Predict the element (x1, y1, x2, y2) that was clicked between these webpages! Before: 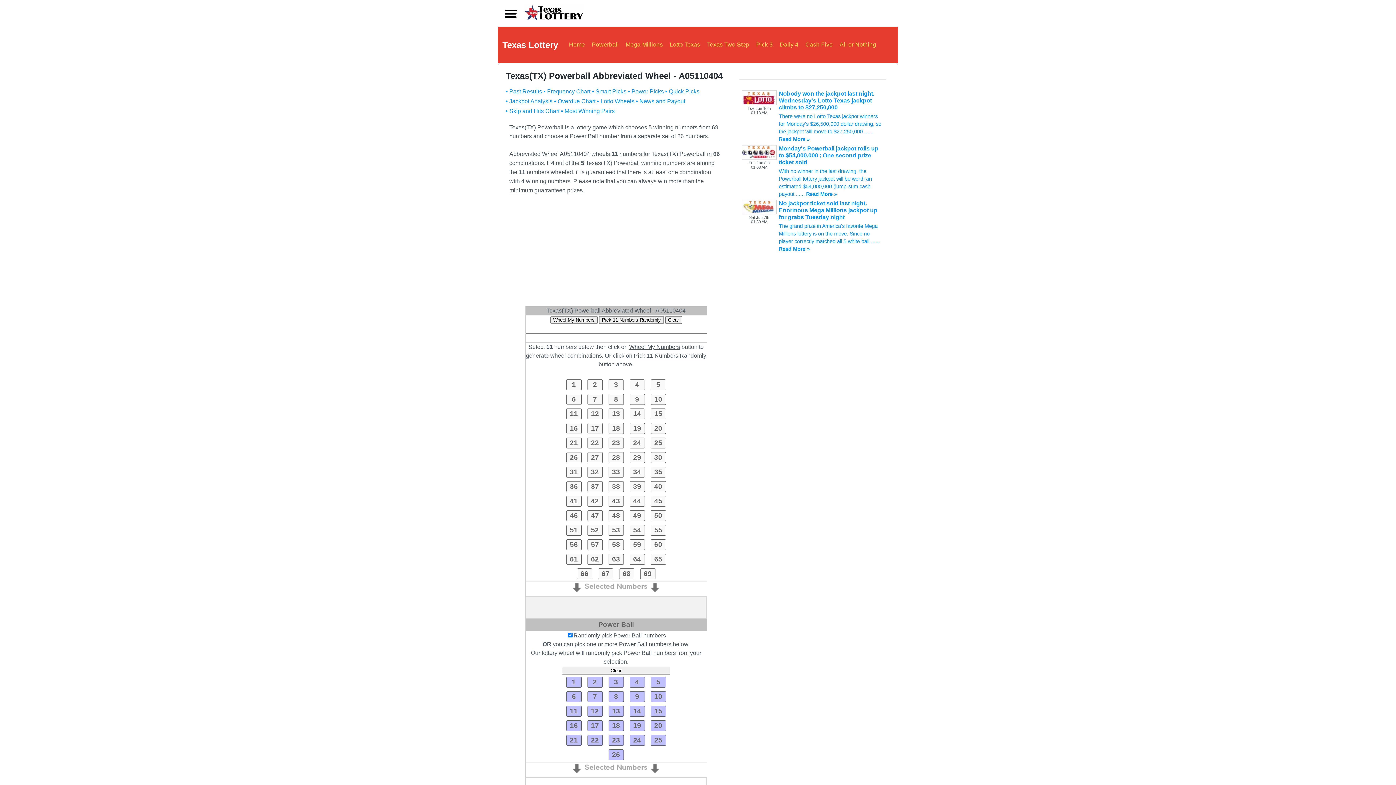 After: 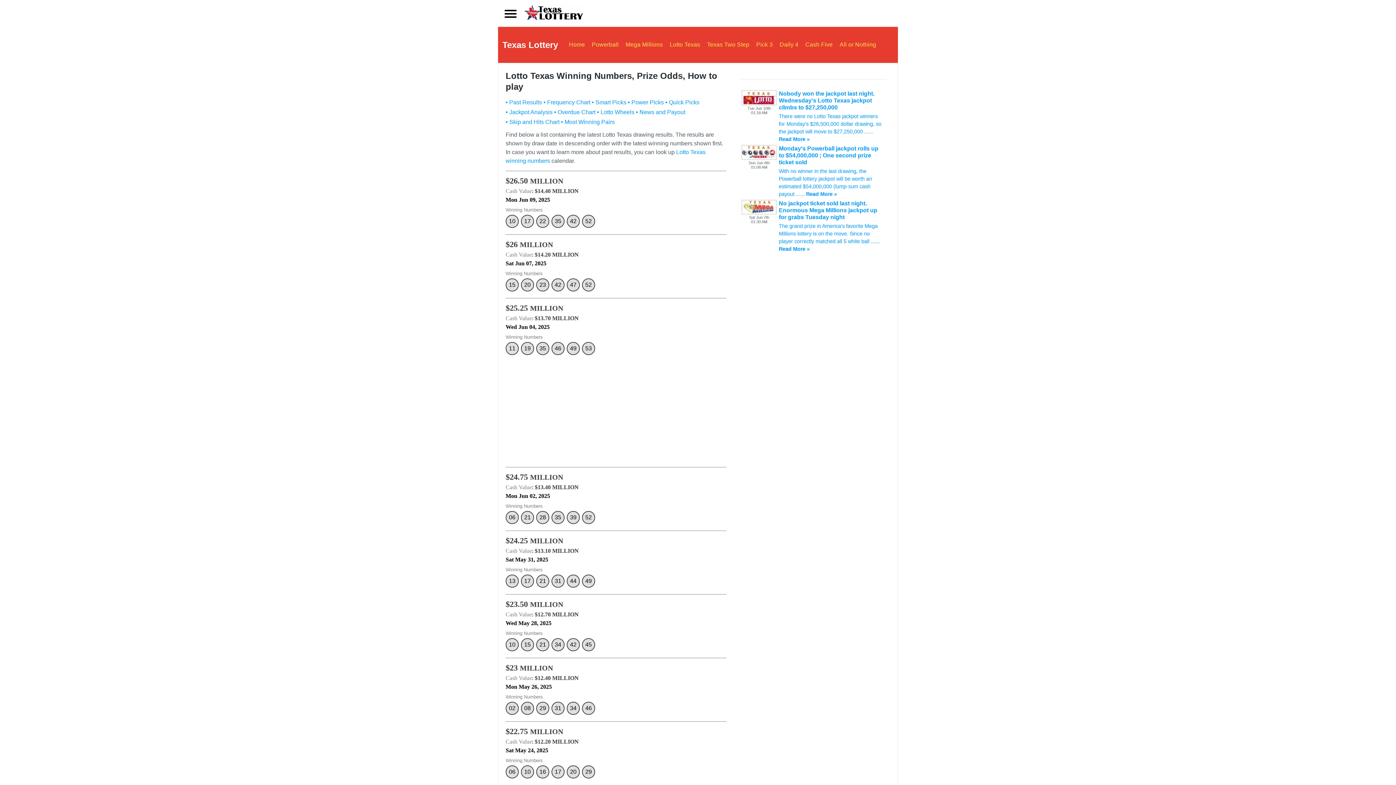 Action: bbox: (669, 41, 700, 47) label: Lotto Texas